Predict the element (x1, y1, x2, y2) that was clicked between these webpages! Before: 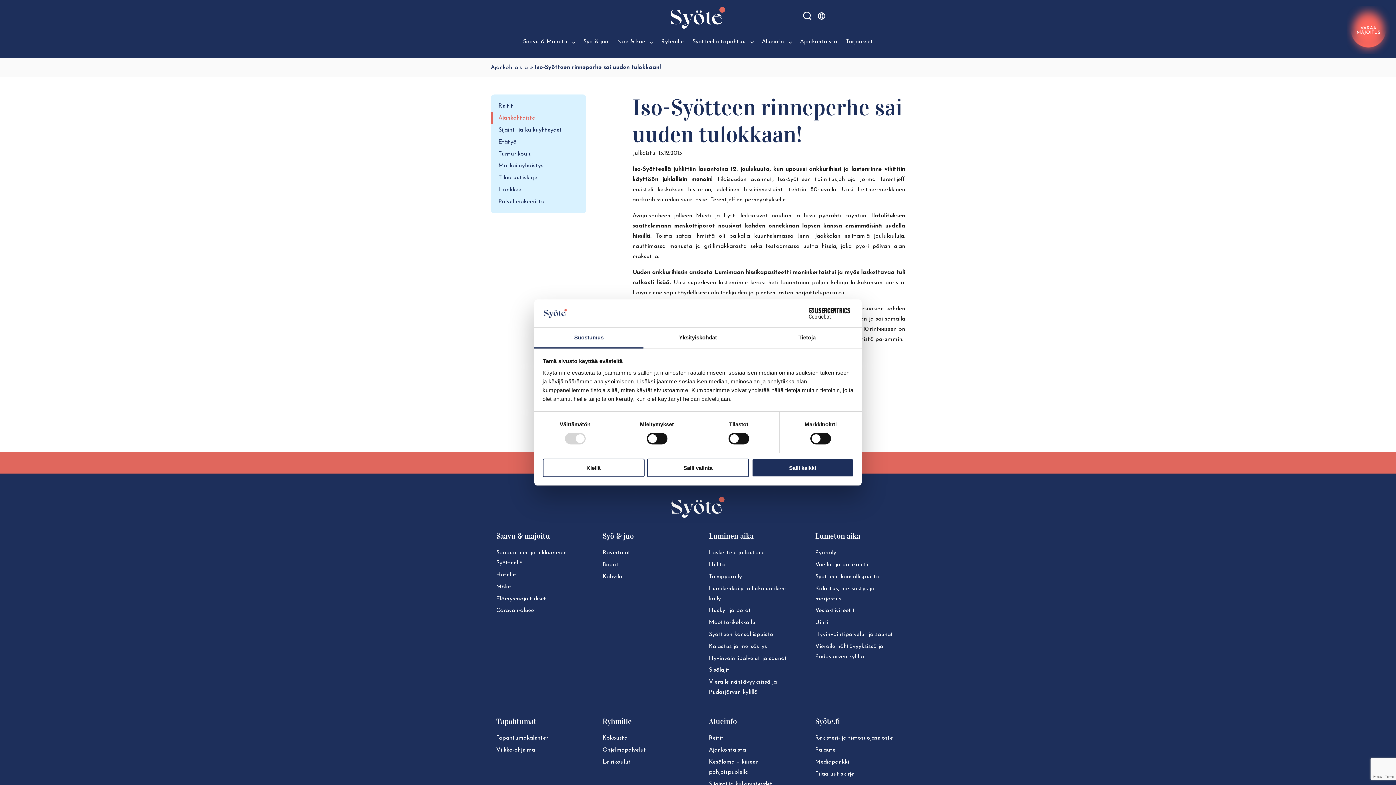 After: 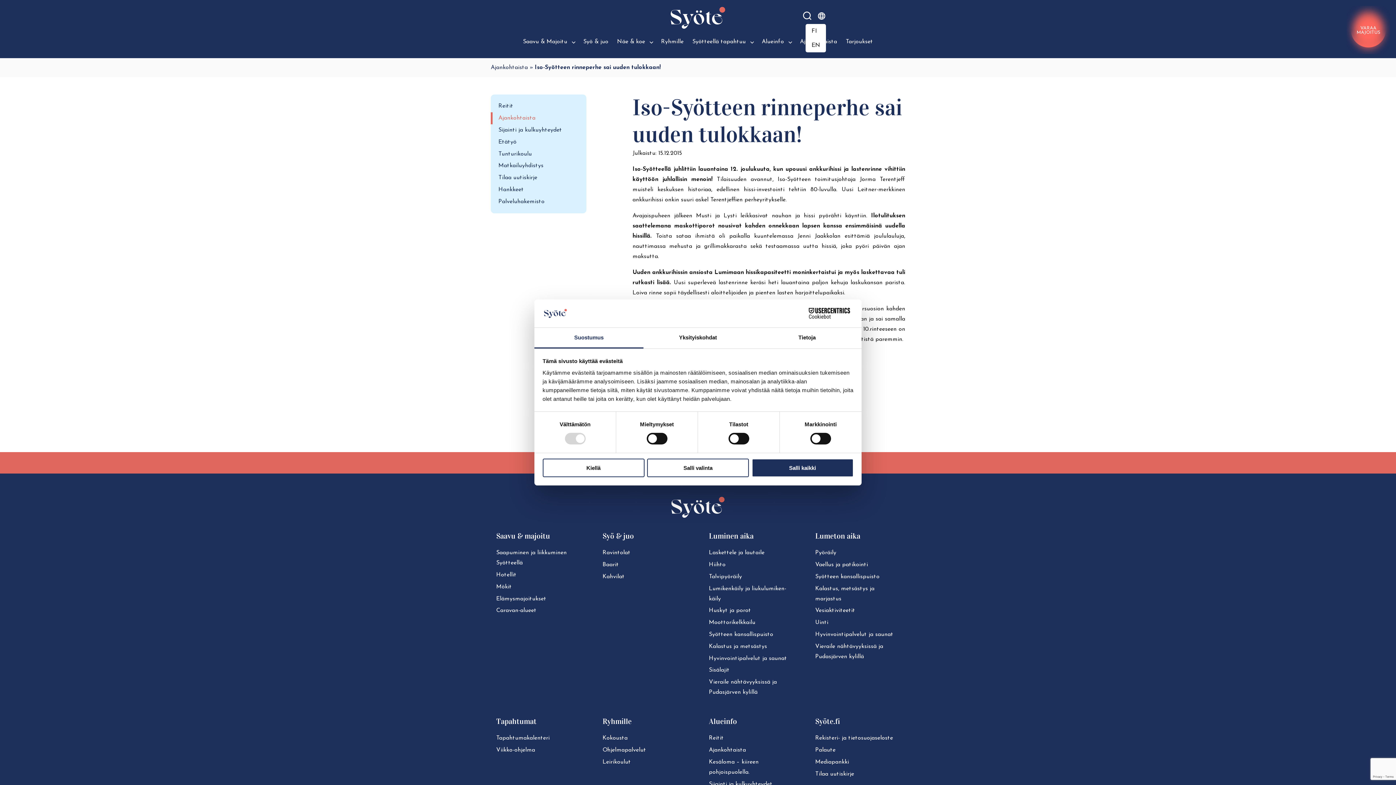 Action: bbox: (817, 11, 826, 24)